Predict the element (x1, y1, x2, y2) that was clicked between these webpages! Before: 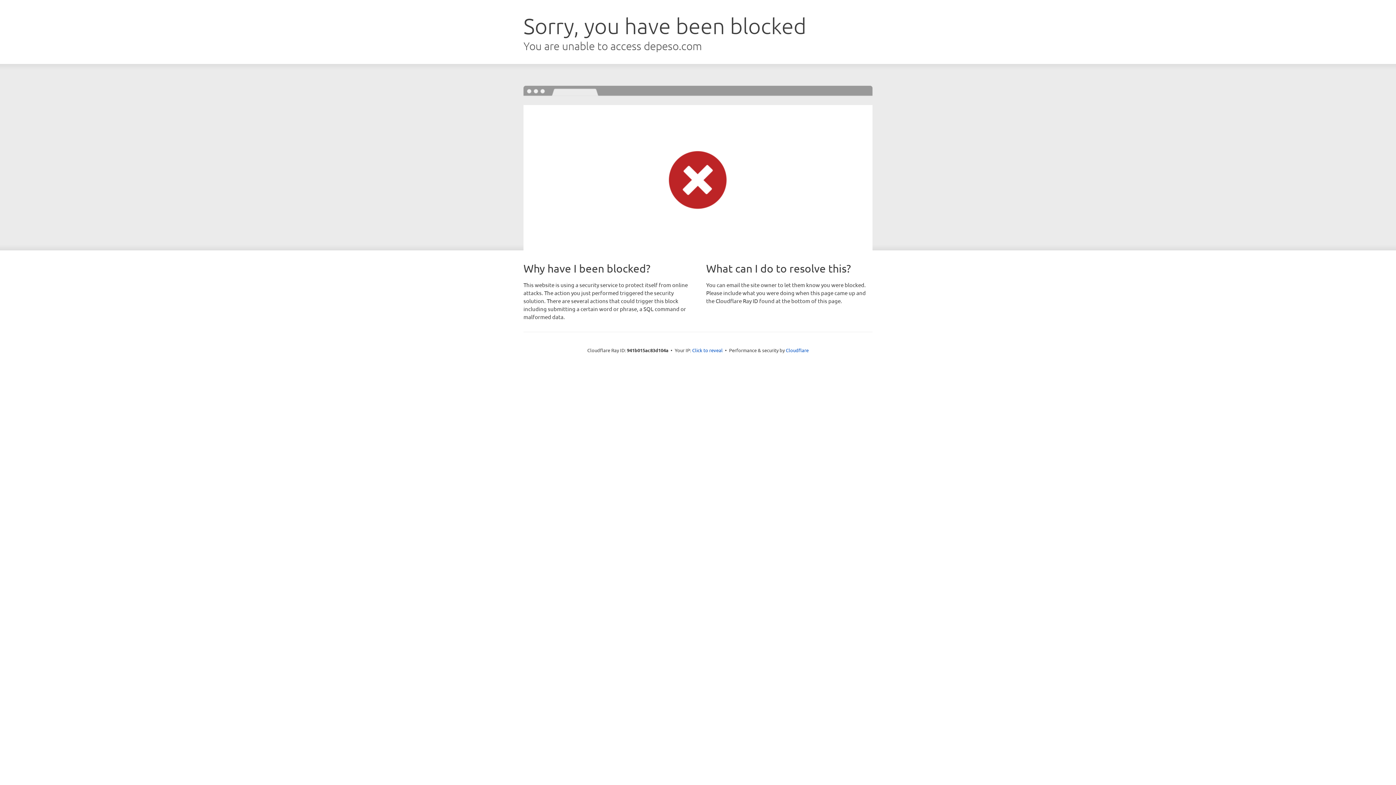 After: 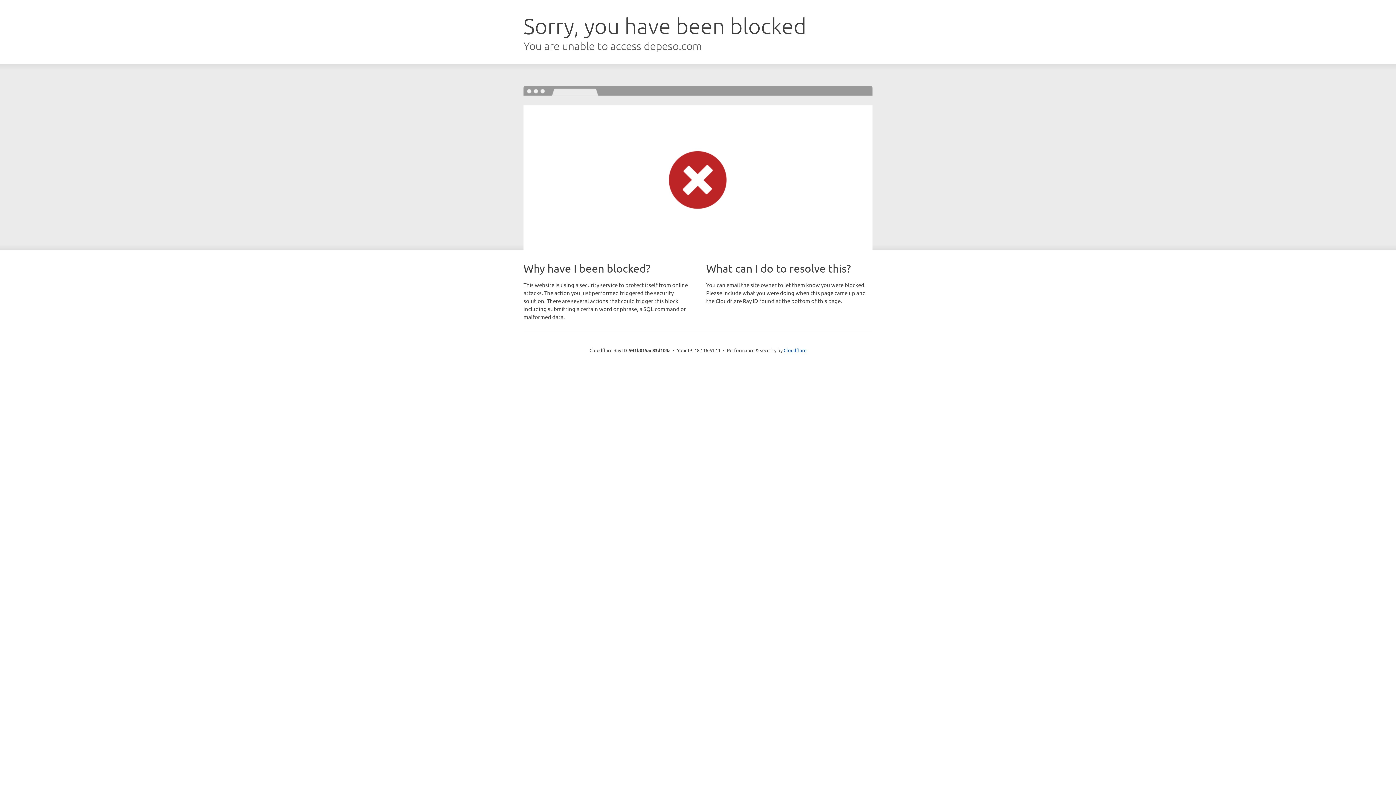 Action: label: Click to reveal bbox: (692, 346, 722, 353)